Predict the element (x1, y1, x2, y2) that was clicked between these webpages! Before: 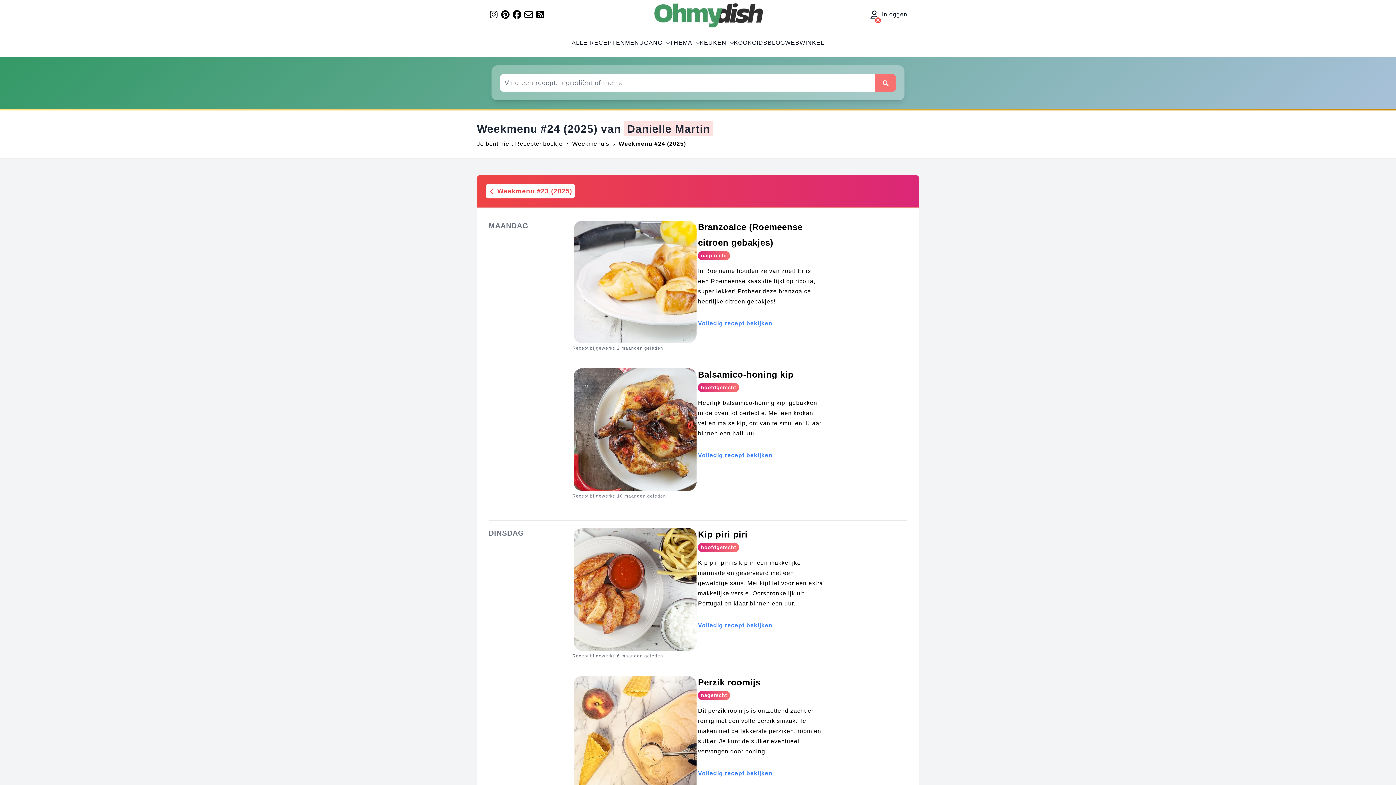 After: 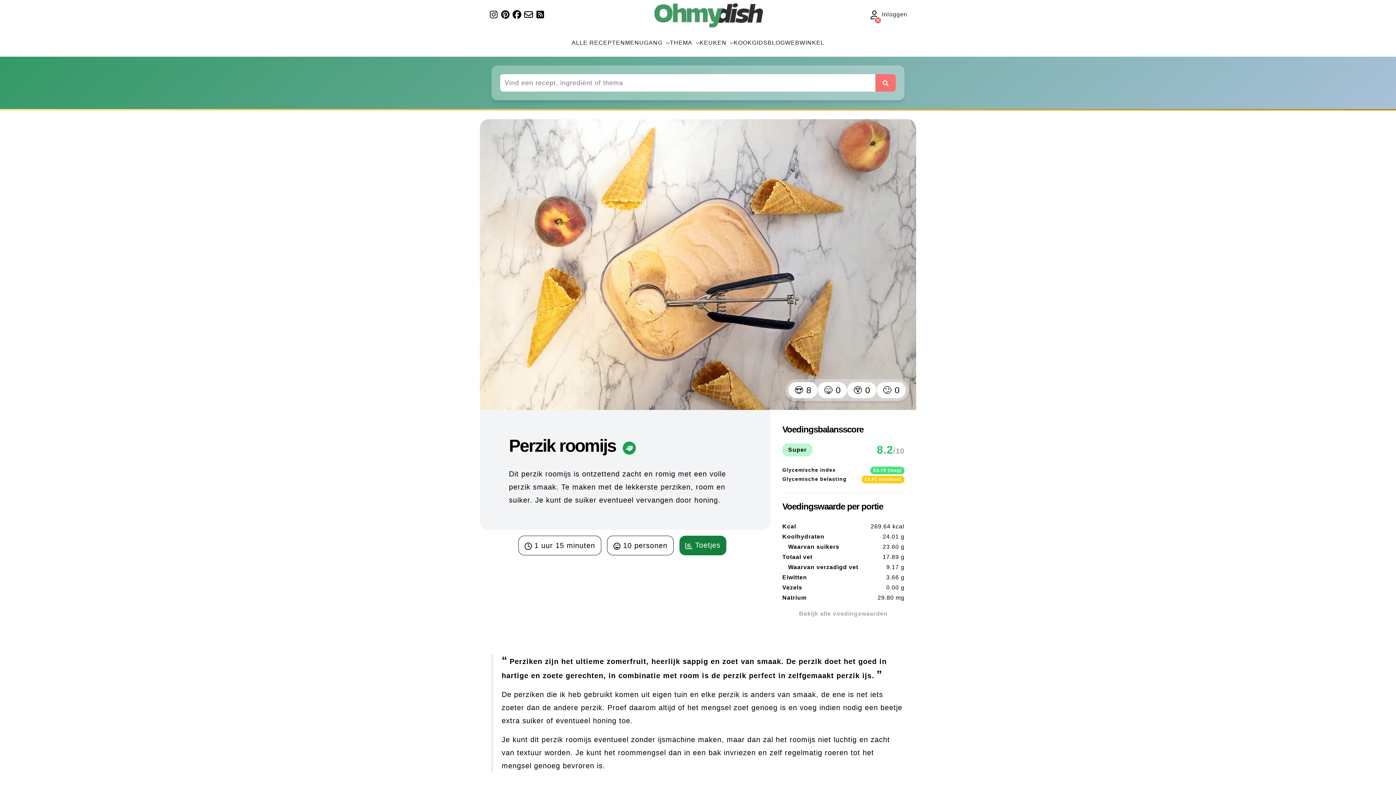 Action: bbox: (698, 677, 760, 687) label: Perzik roomijs